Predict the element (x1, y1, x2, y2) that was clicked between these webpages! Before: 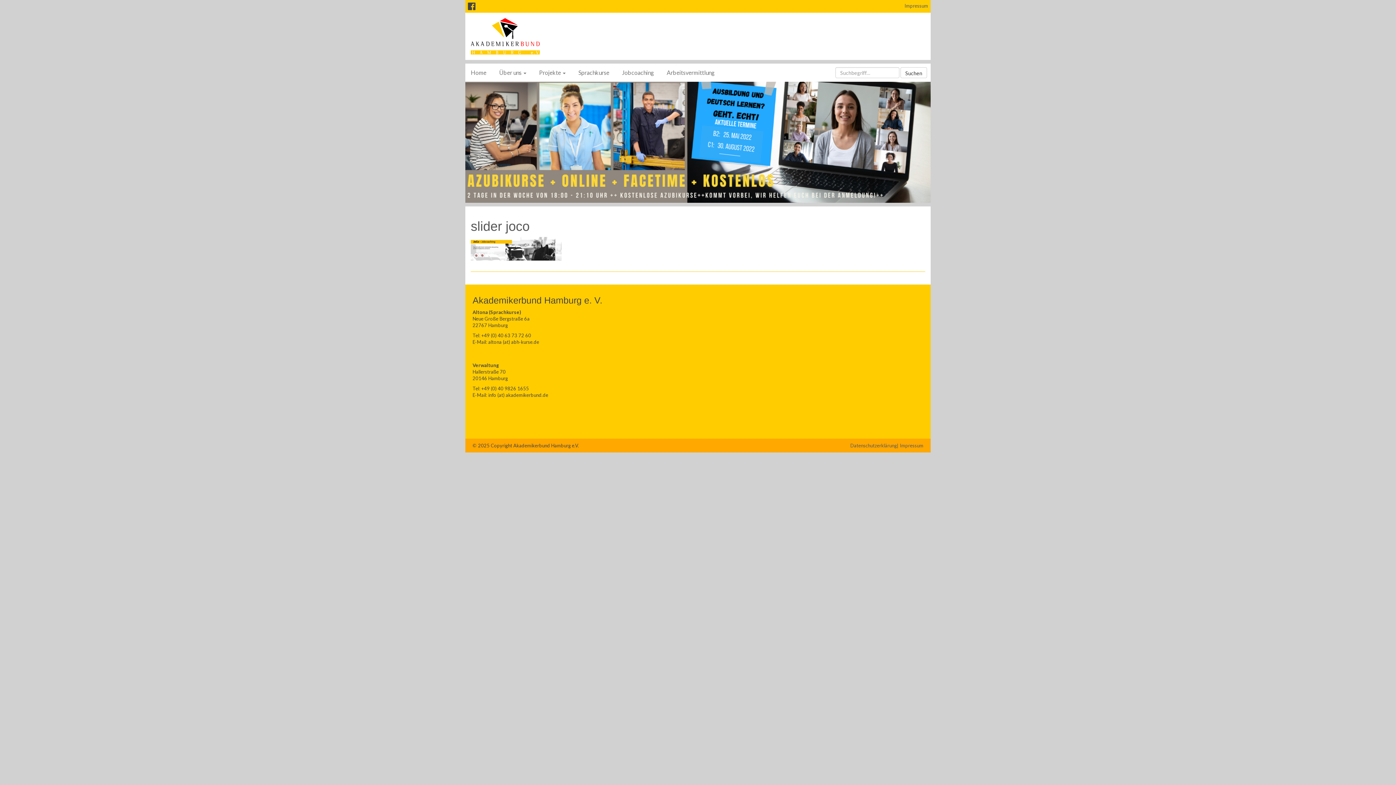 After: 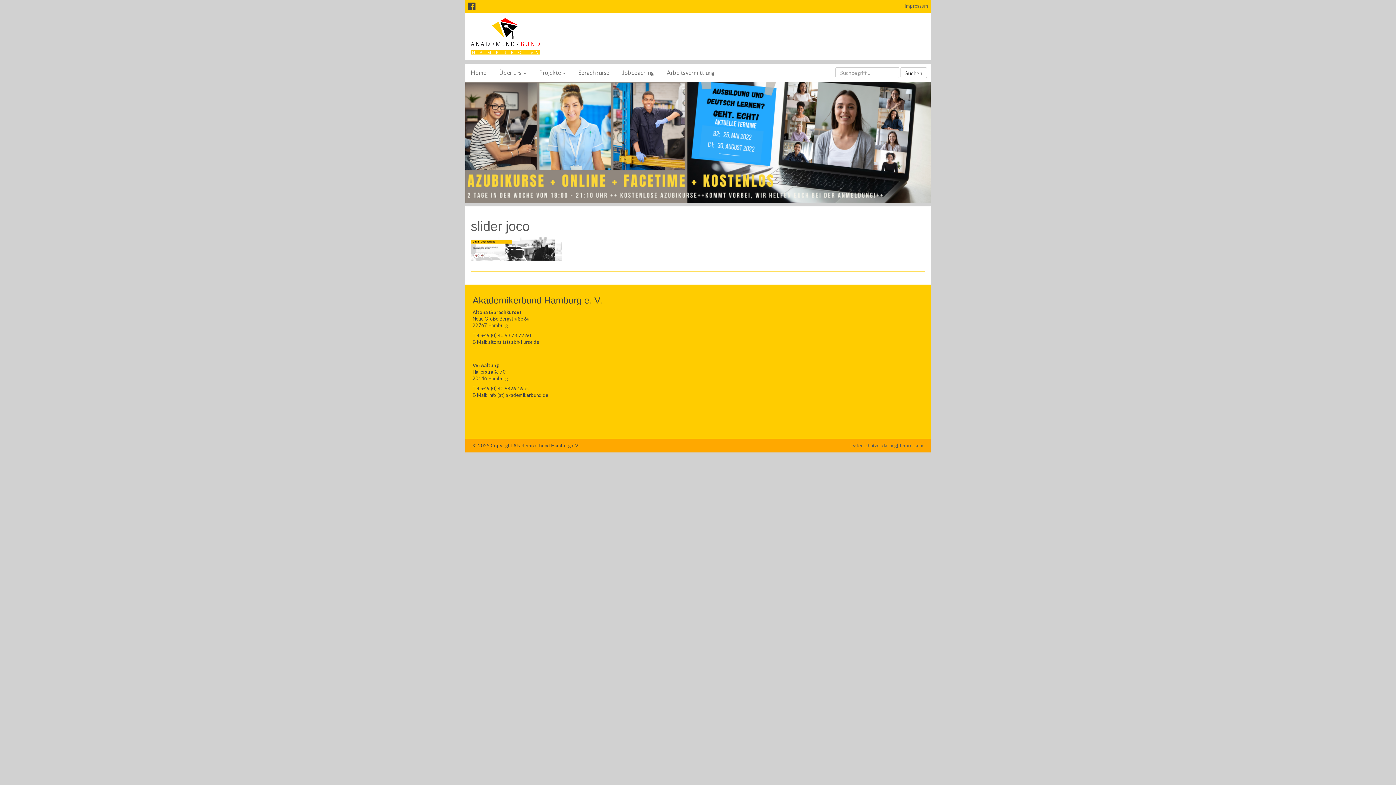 Action: label: slider joco bbox: (470, 218, 529, 233)